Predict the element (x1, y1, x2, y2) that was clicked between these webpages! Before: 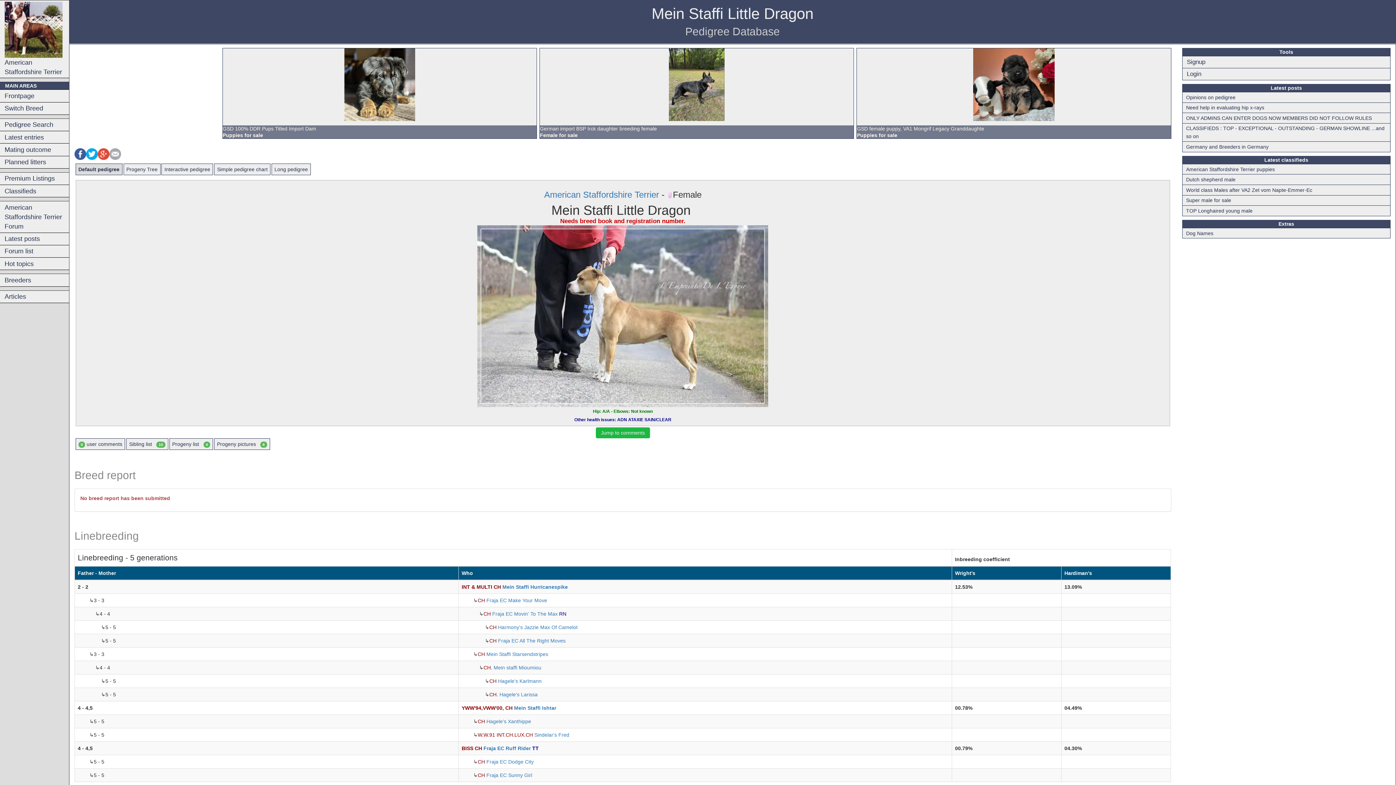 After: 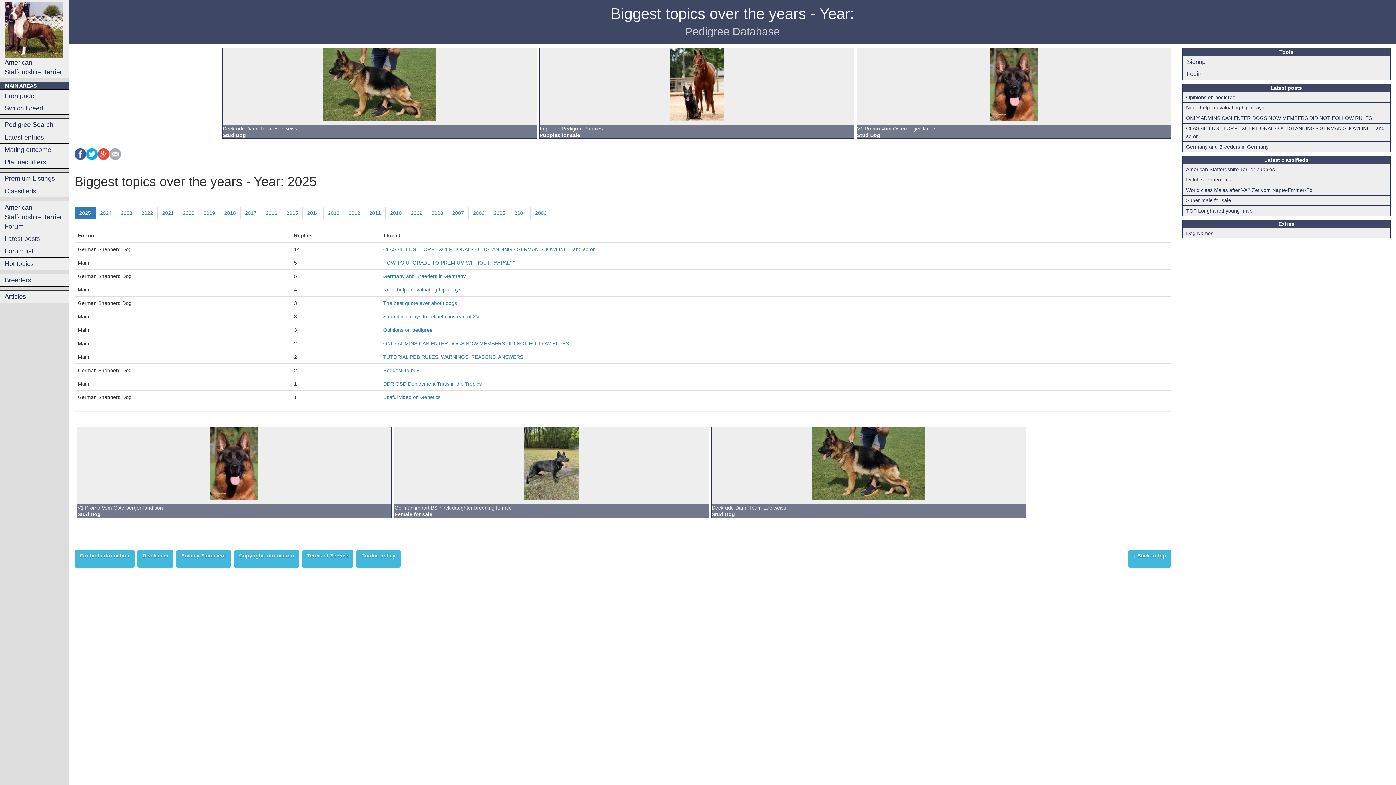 Action: label: Hot topics bbox: (0, 257, 69, 269)